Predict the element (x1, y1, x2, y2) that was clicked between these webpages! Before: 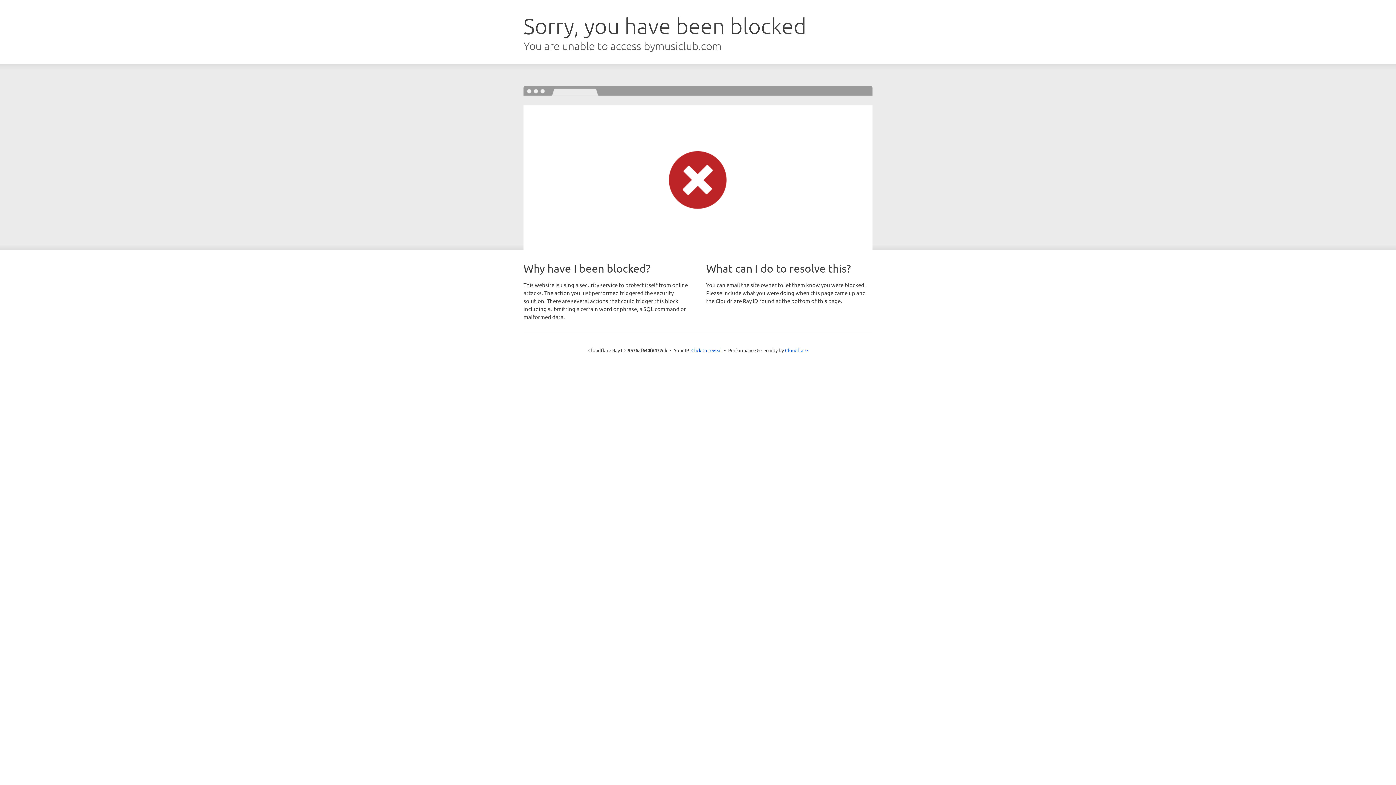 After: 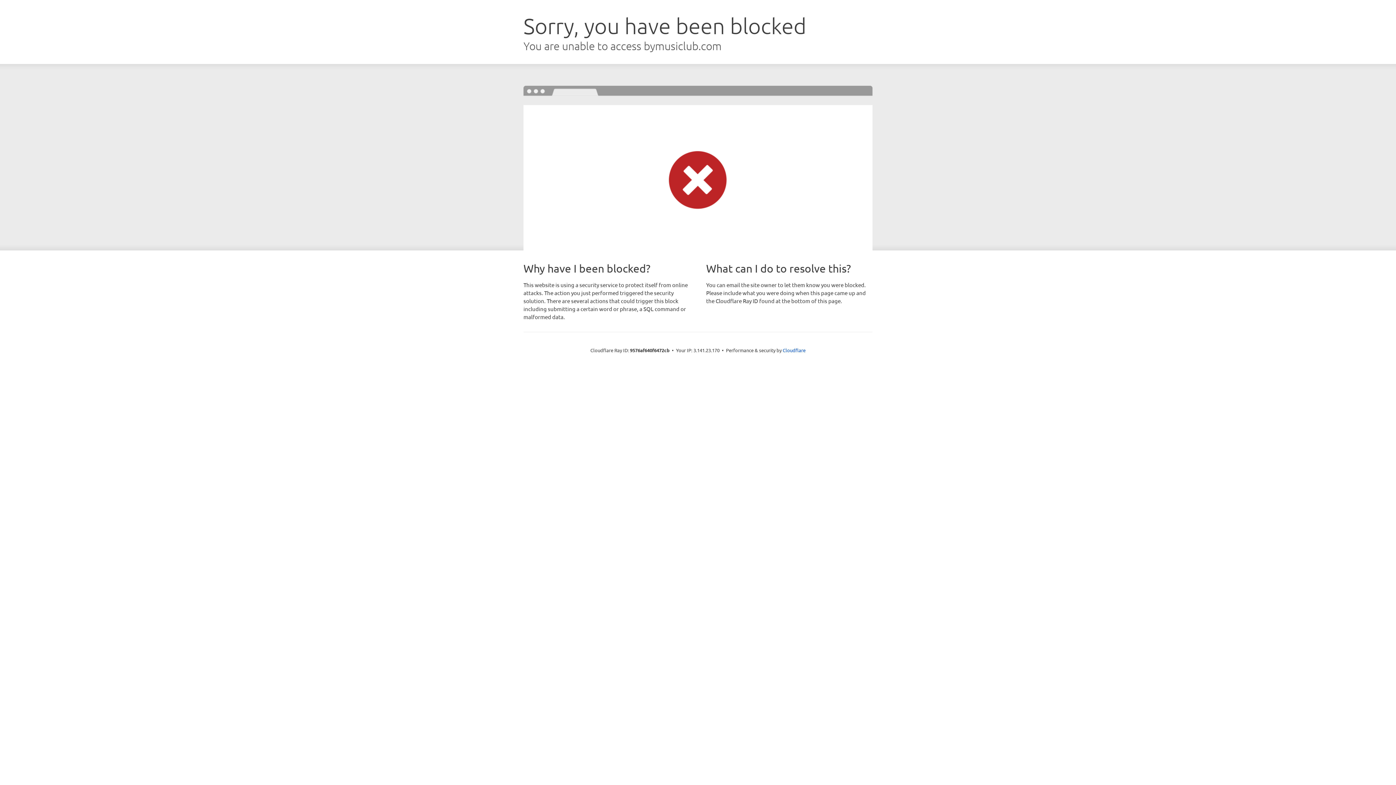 Action: bbox: (691, 346, 722, 353) label: Click to reveal